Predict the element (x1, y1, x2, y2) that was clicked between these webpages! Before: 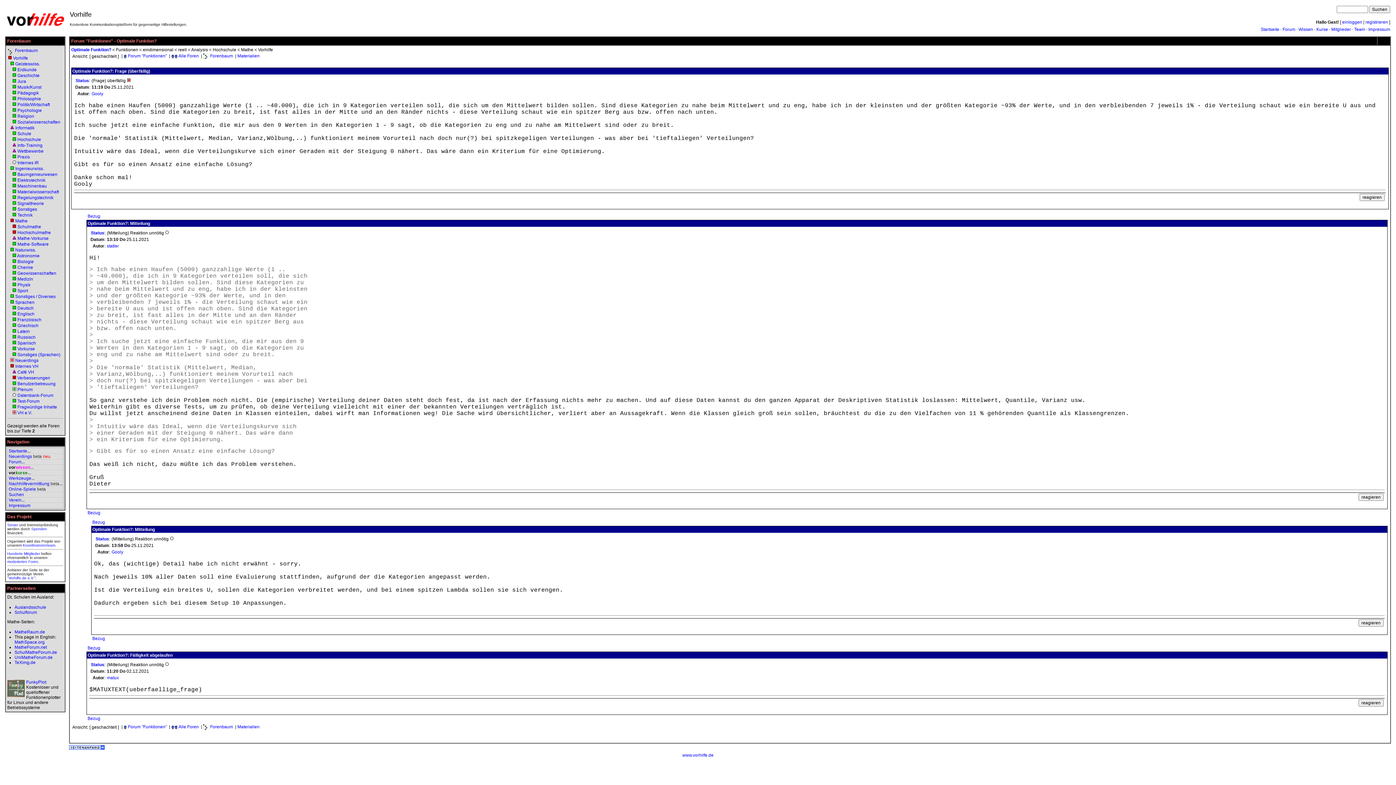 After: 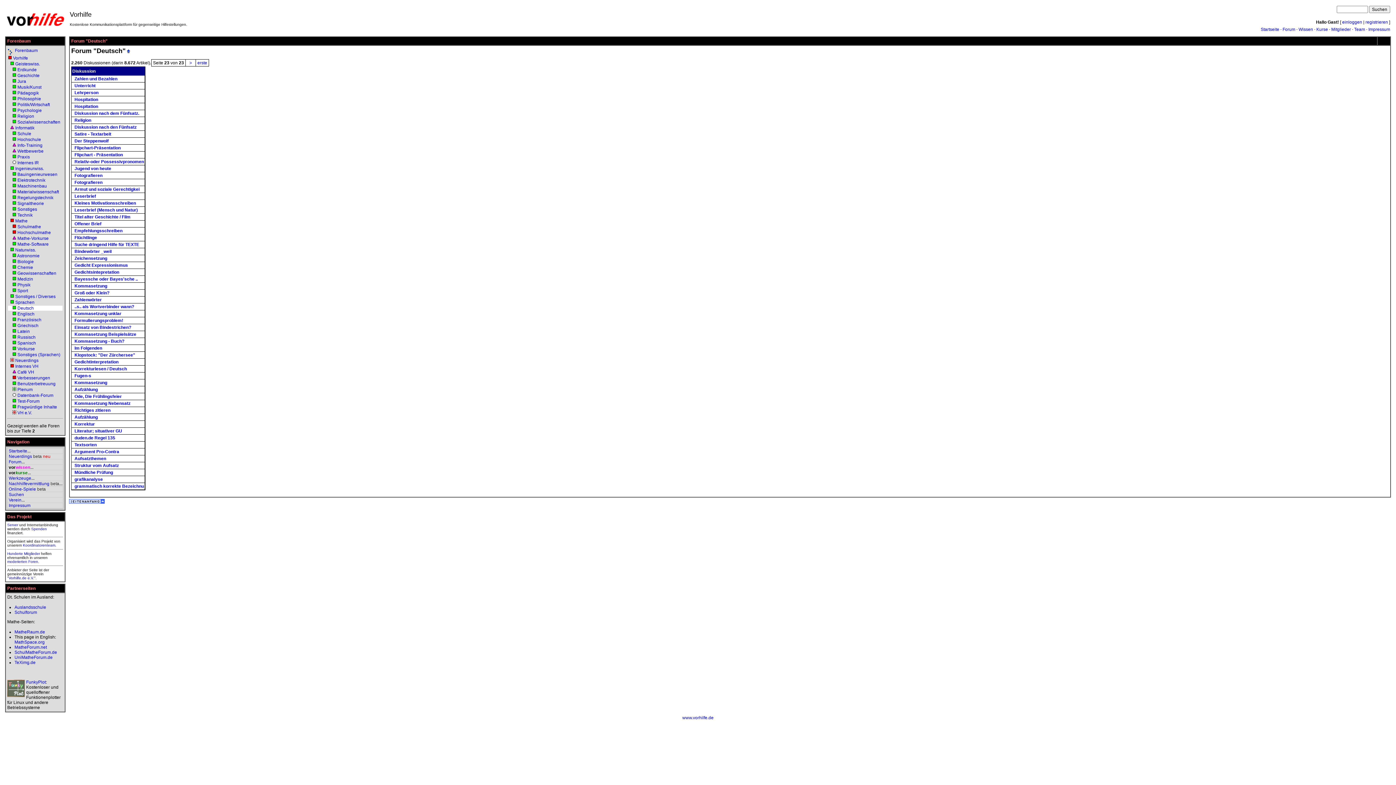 Action: label: Deutsch bbox: (17, 305, 33, 310)